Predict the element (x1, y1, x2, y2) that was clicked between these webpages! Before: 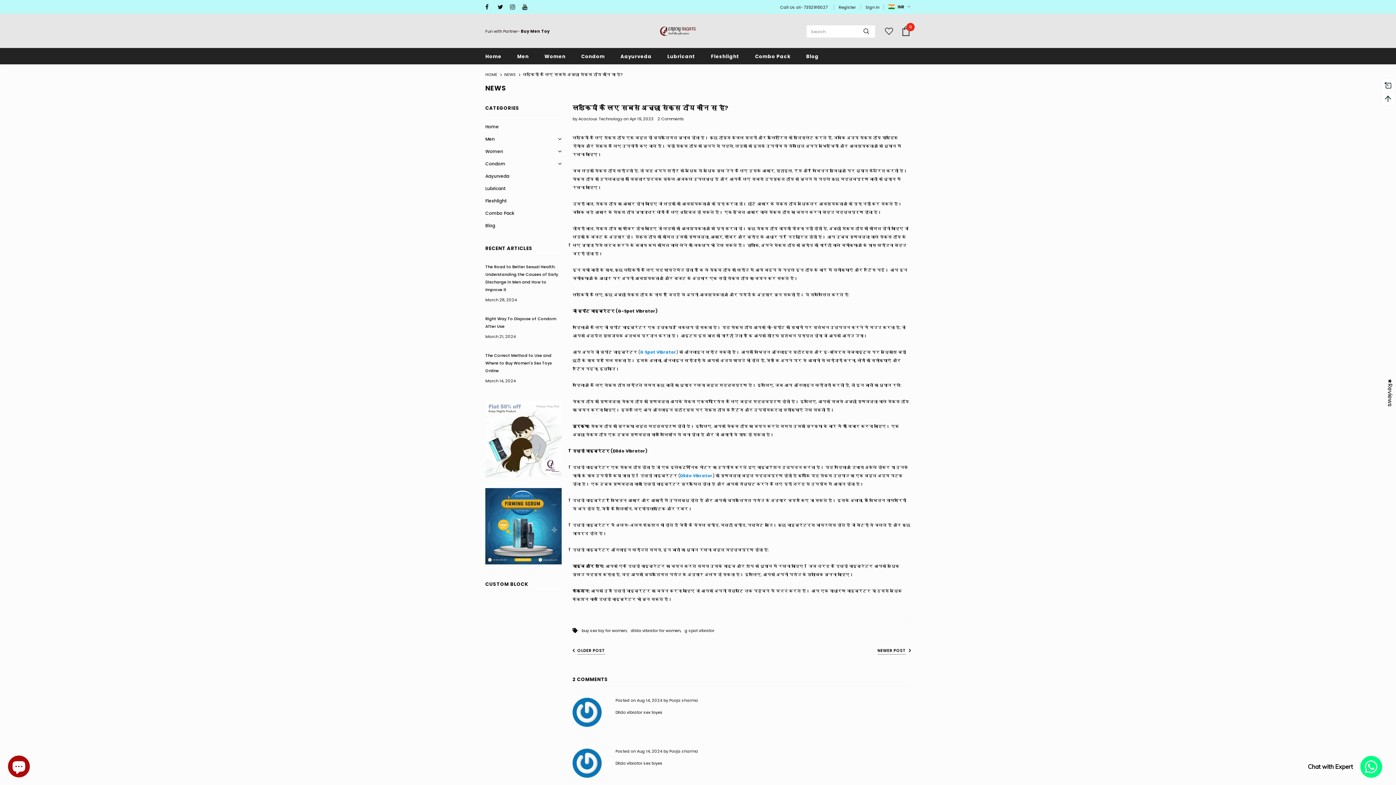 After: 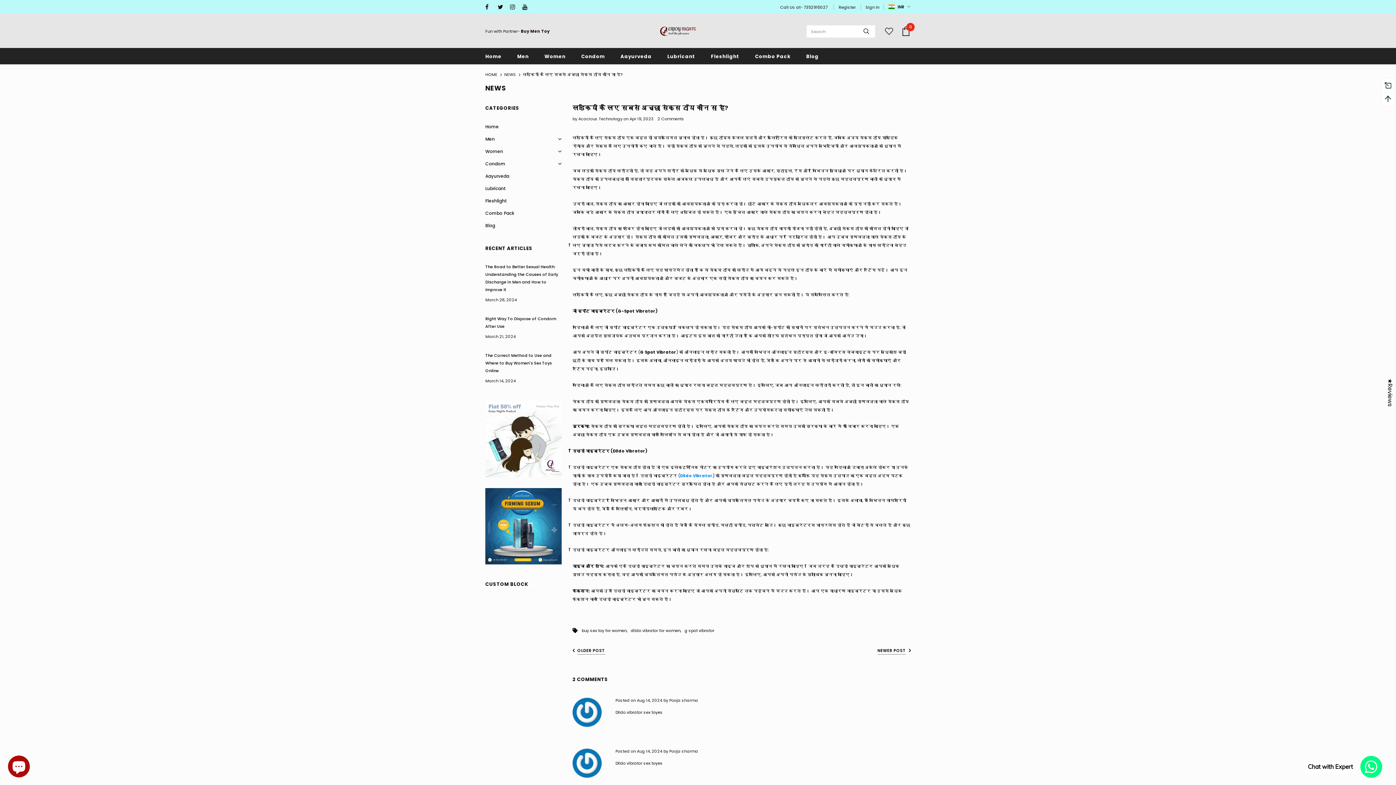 Action: label: G Spot Vibrator bbox: (640, 349, 676, 355)